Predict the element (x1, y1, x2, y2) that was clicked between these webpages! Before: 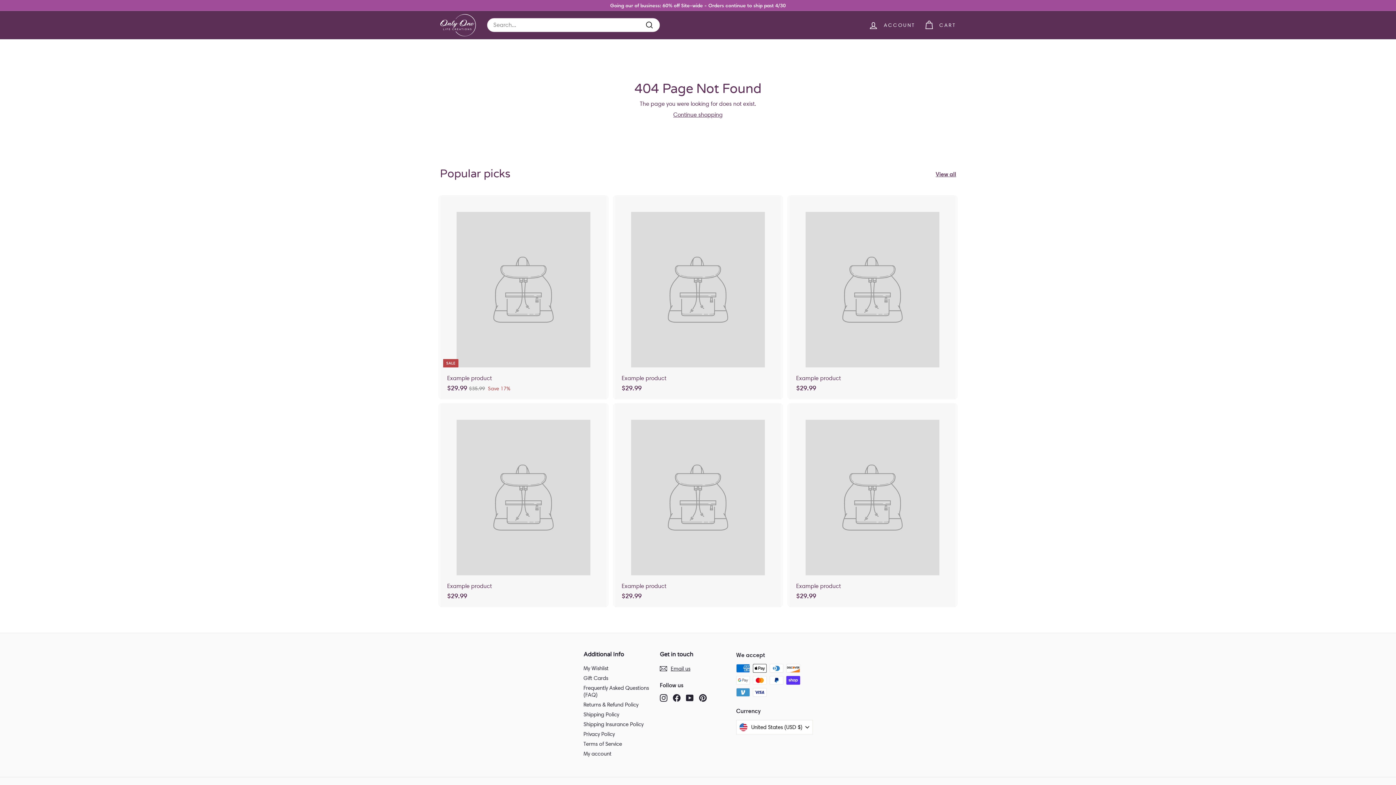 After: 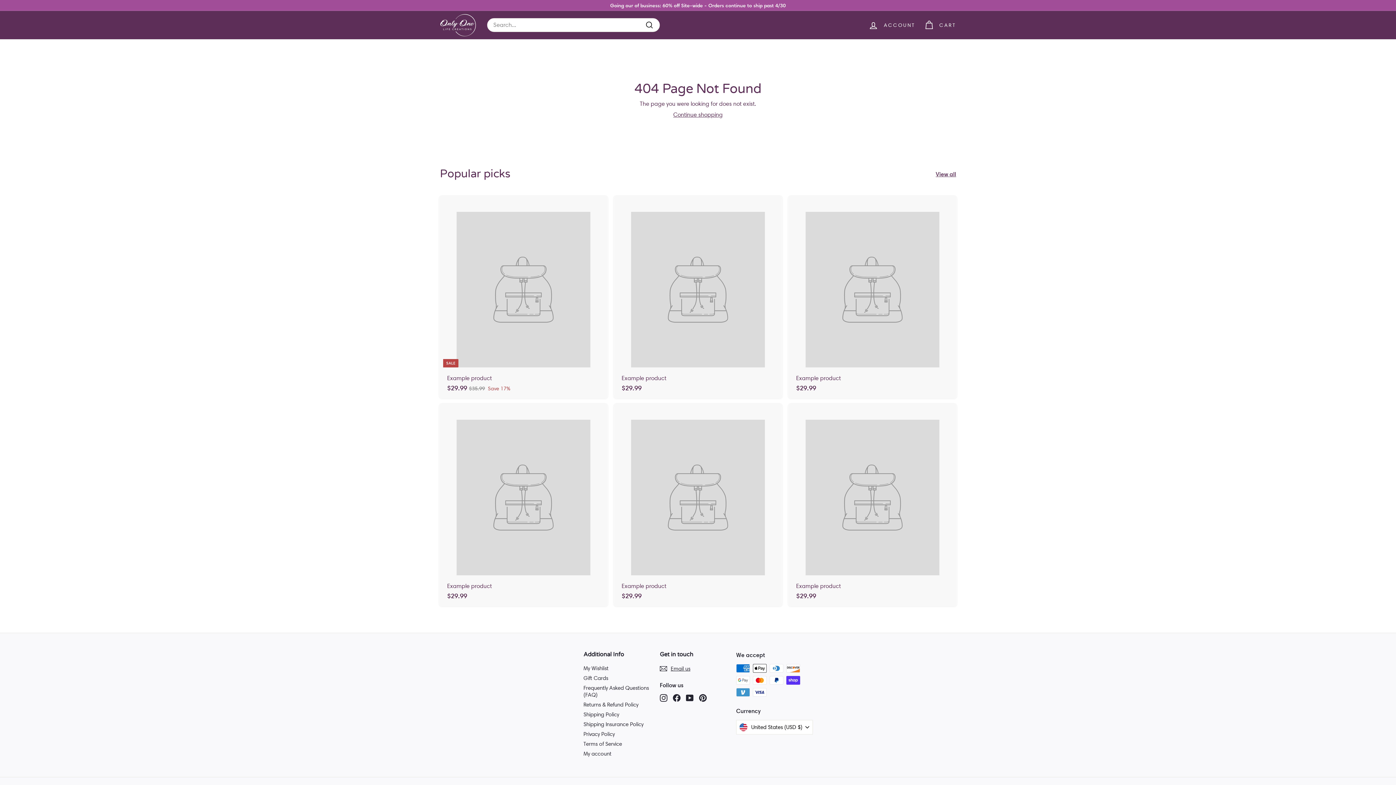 Action: label: Instagram bbox: (660, 694, 667, 702)